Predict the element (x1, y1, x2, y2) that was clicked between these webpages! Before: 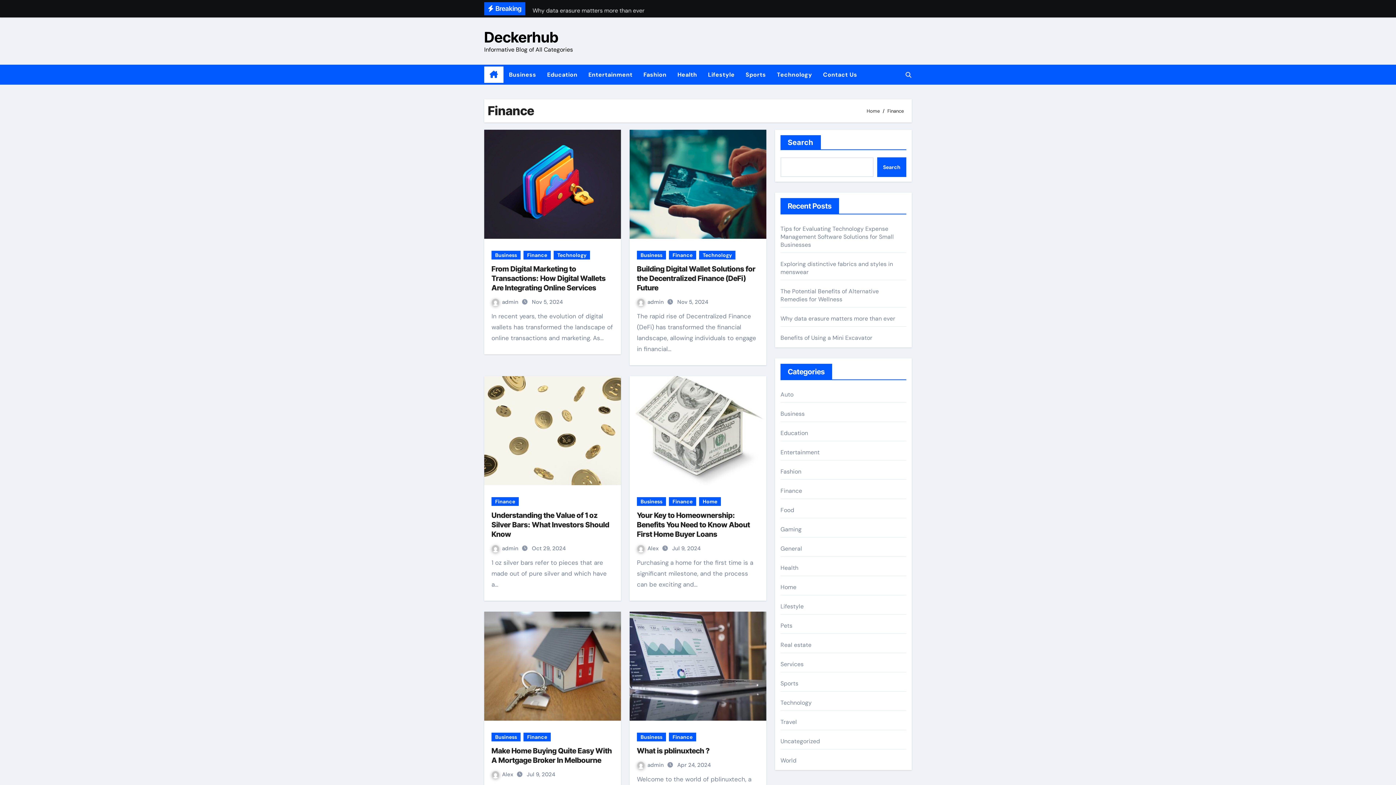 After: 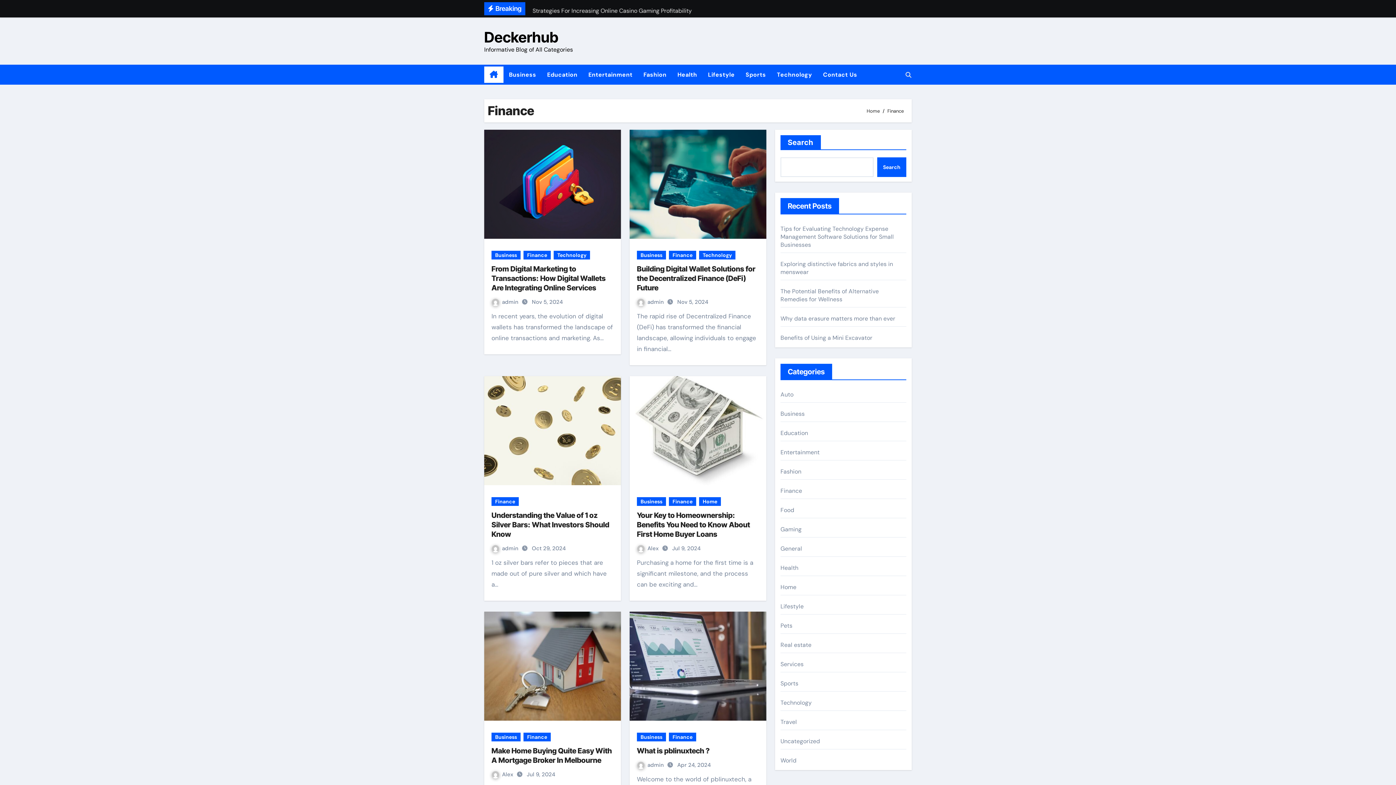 Action: bbox: (669, 733, 696, 741) label: Finance